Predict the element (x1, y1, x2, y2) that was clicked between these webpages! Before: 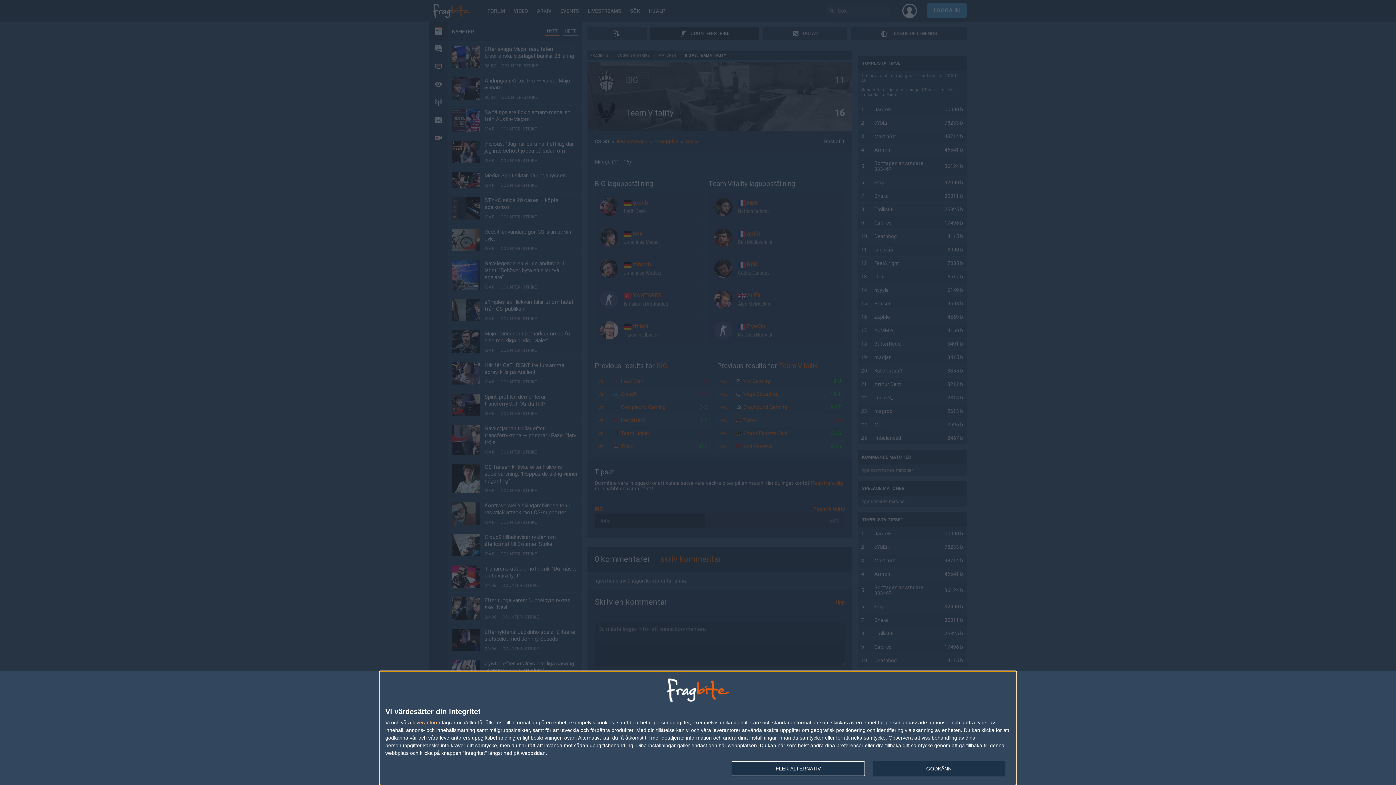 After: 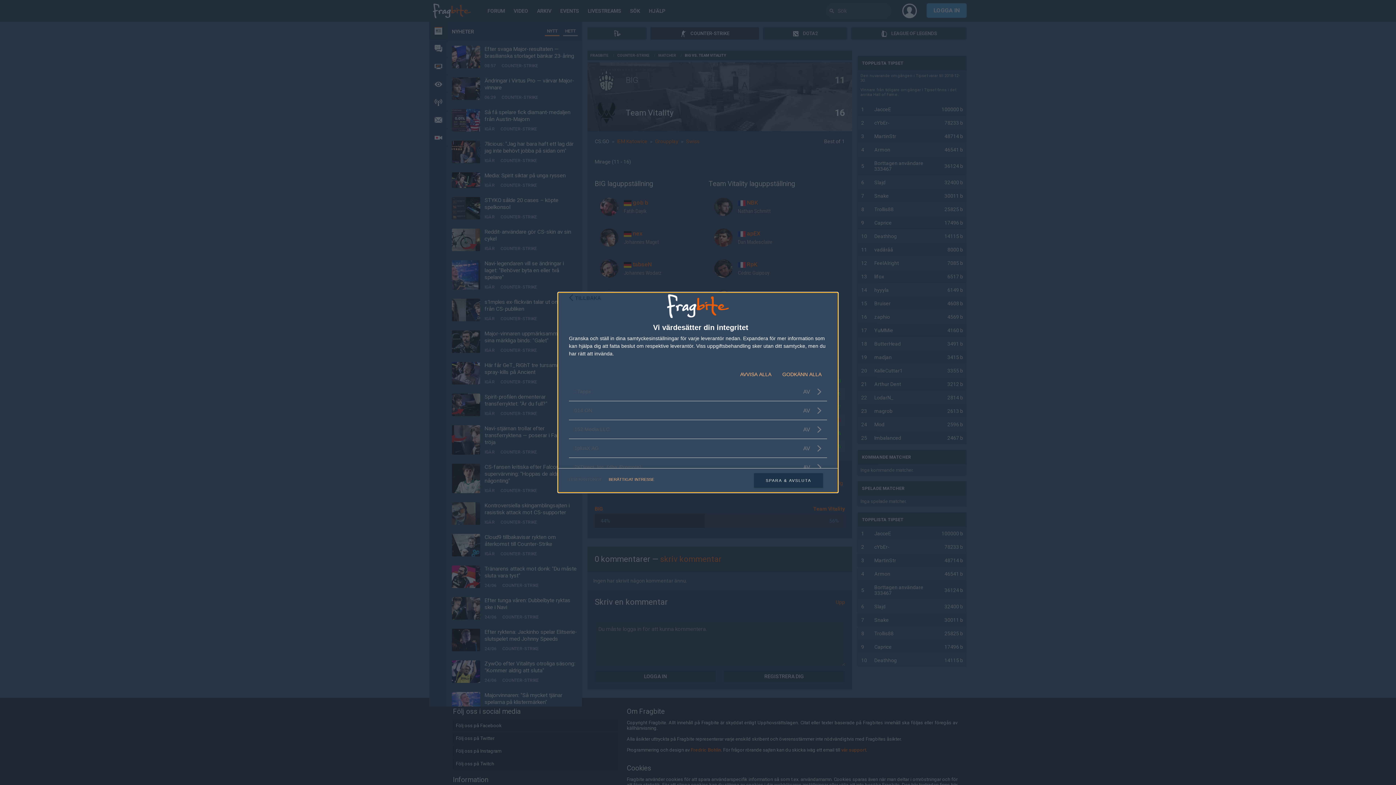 Action: label: leverantorer bbox: (412, 720, 440, 725)